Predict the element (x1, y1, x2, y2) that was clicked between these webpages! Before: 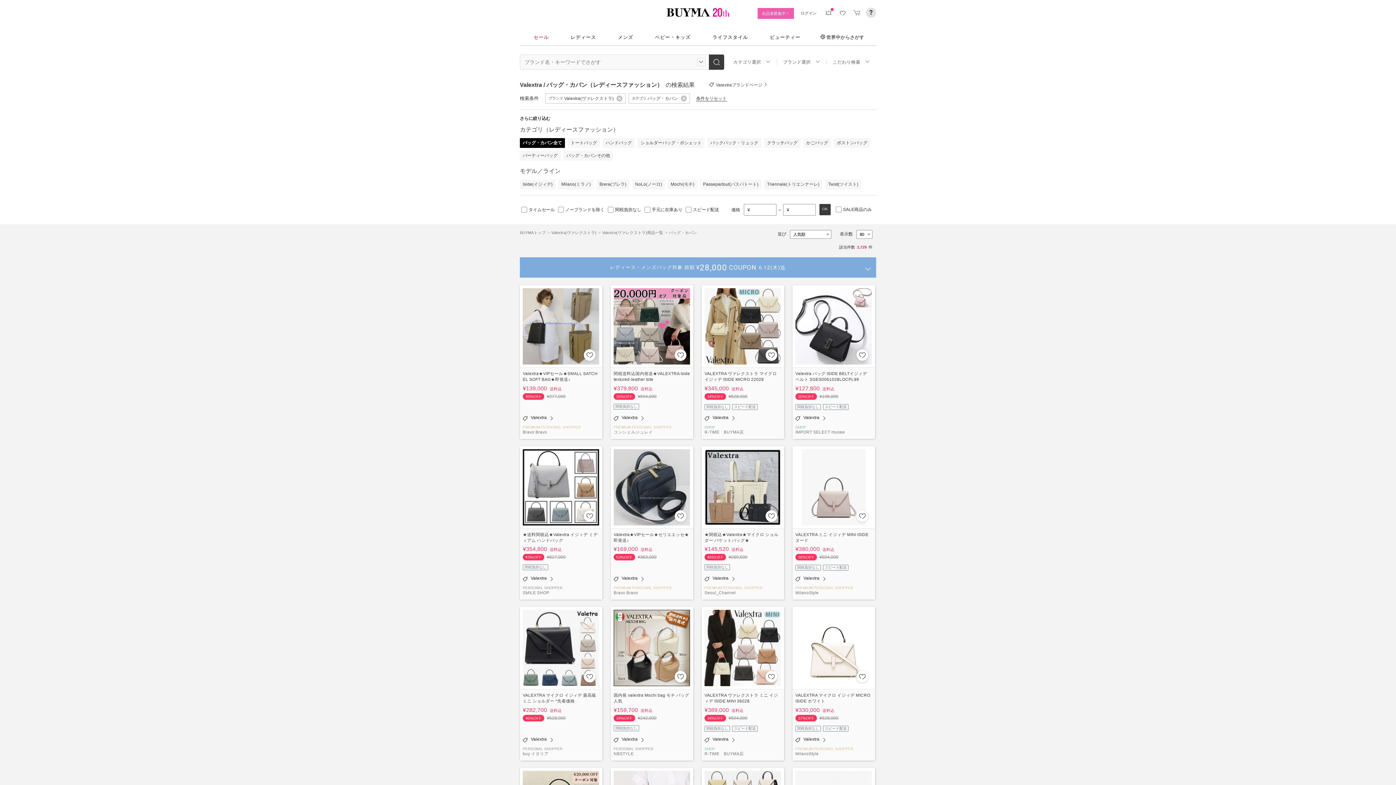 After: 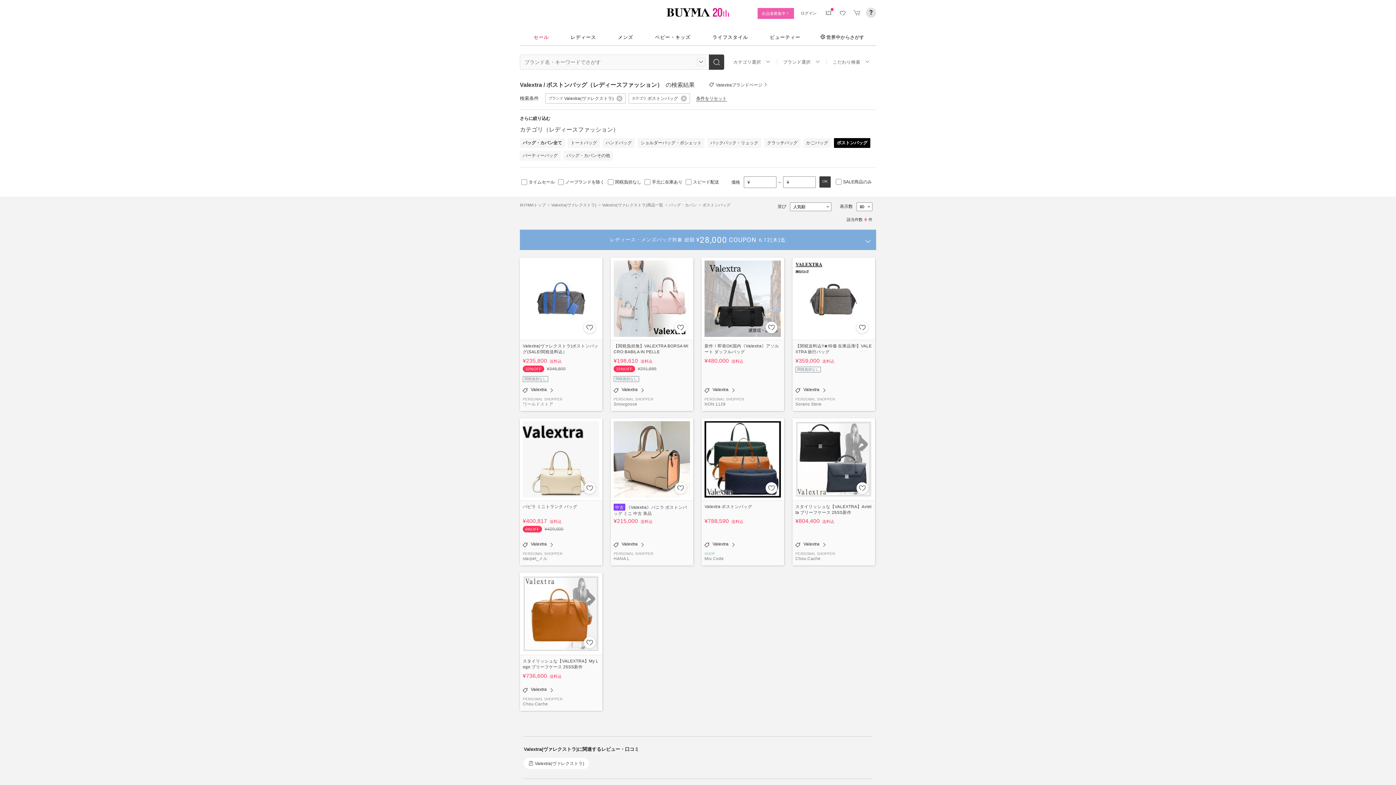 Action: label: ボストンバッグ bbox: (834, 138, 870, 148)